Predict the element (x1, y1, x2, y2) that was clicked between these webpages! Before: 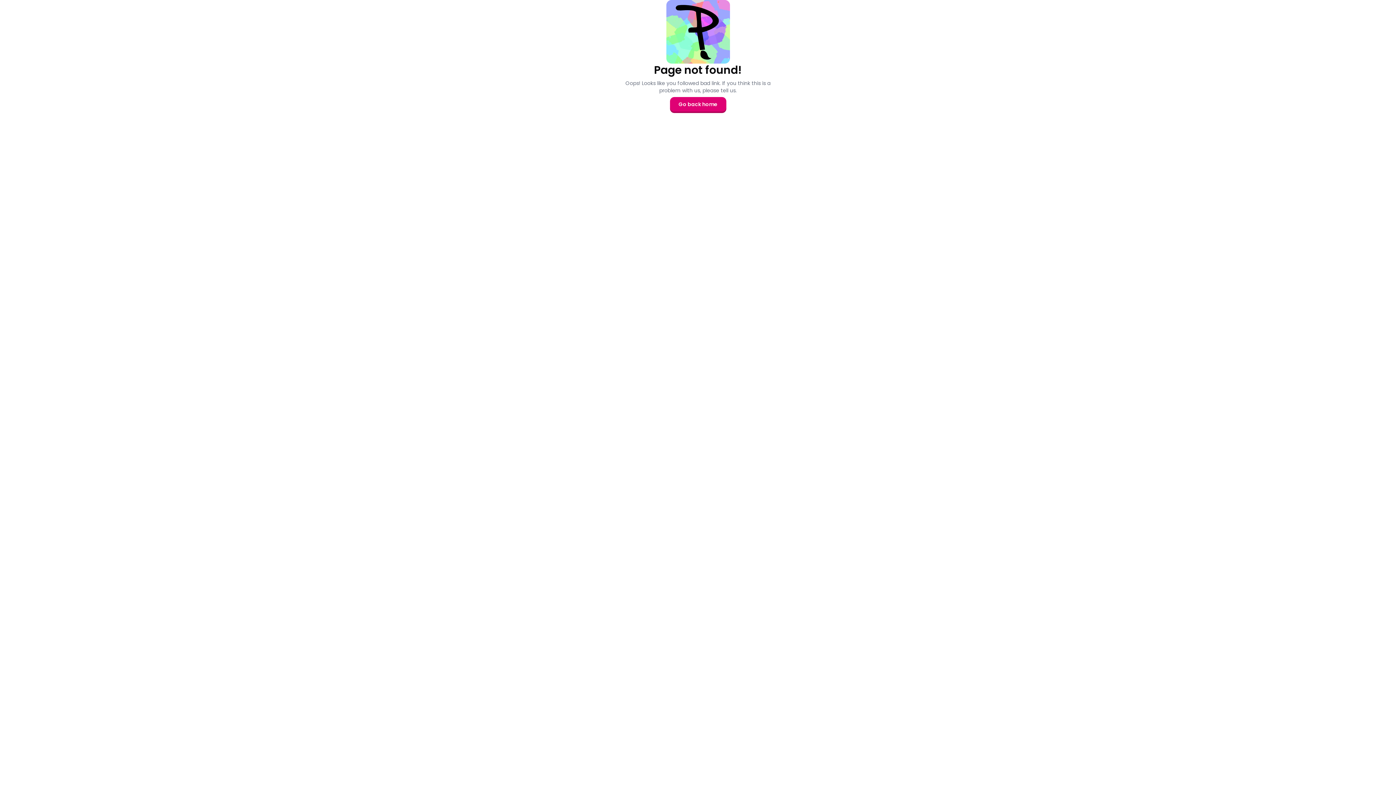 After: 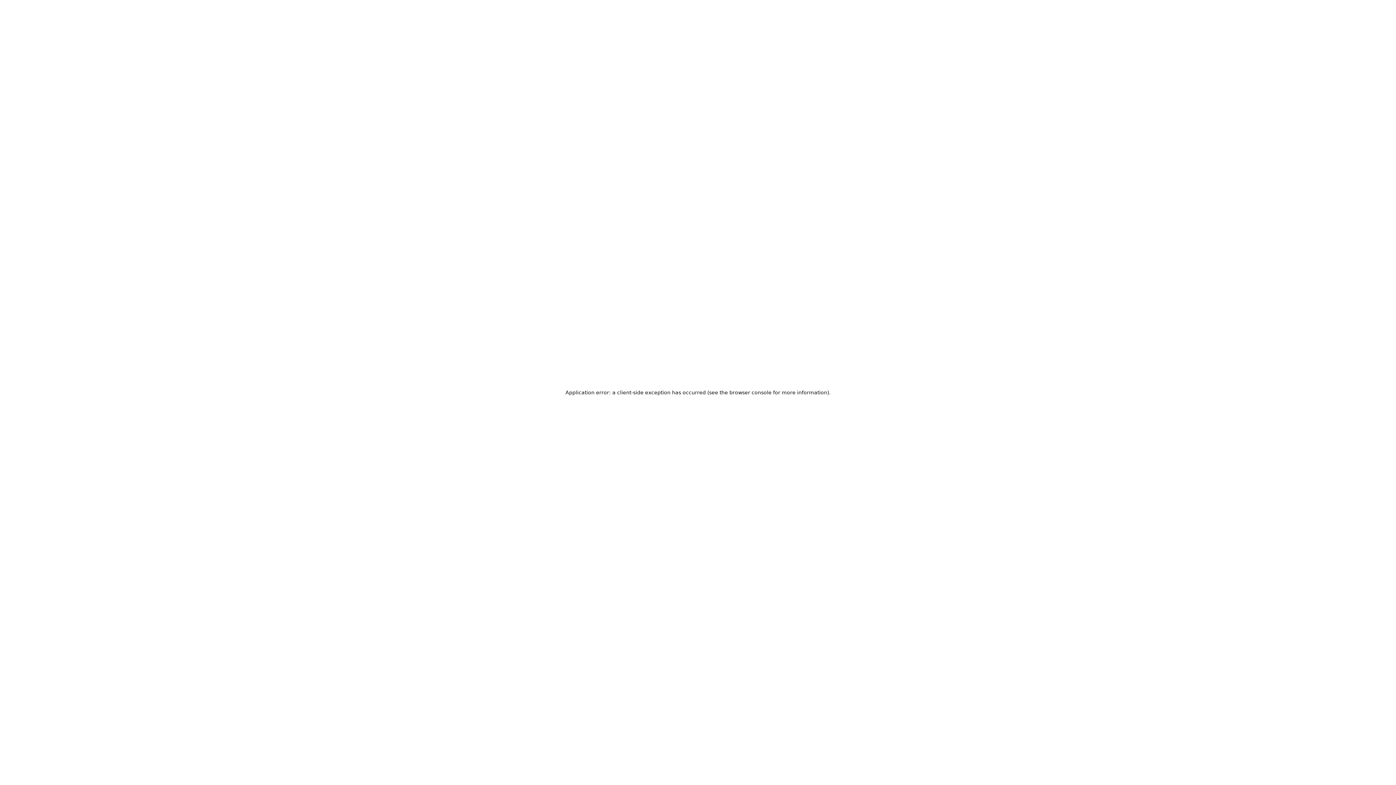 Action: label: Go back home bbox: (670, 97, 726, 111)